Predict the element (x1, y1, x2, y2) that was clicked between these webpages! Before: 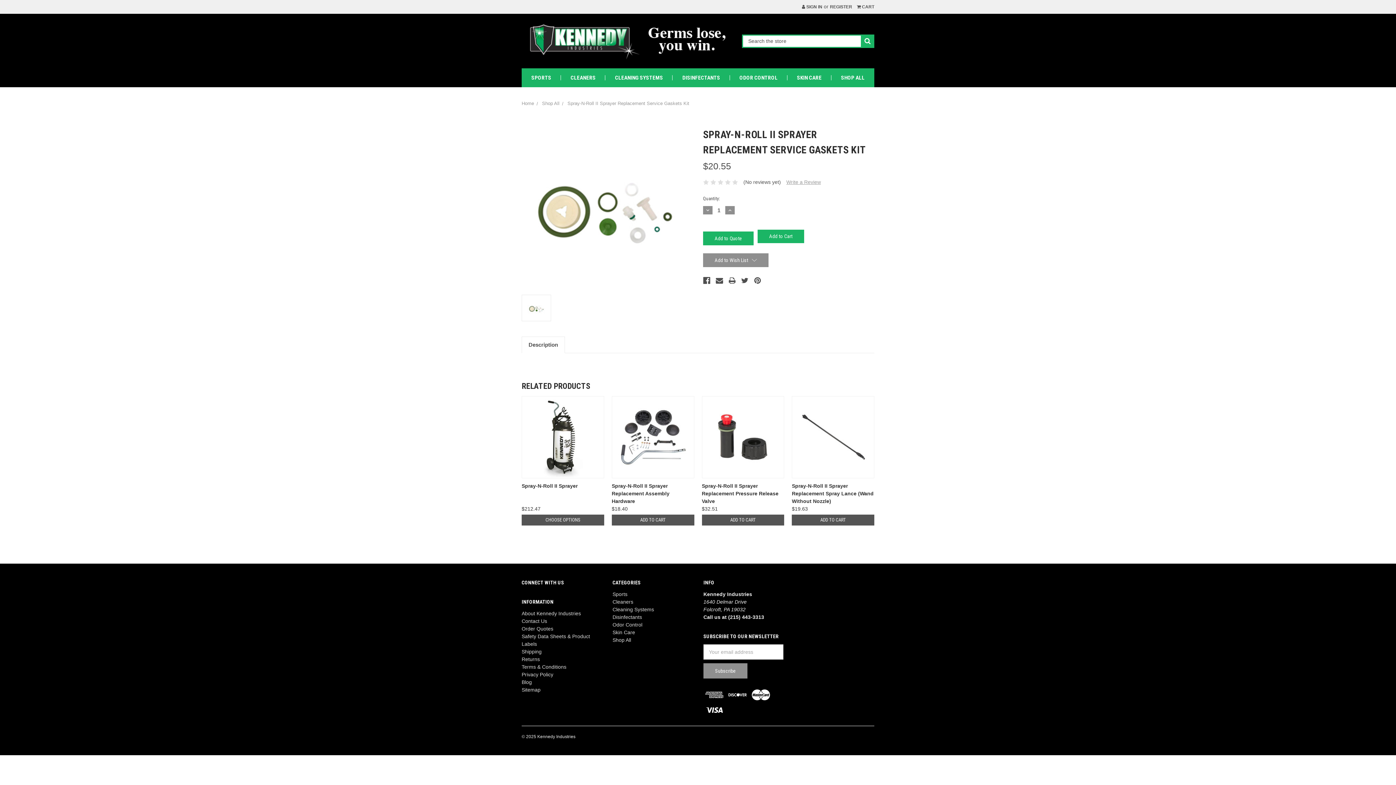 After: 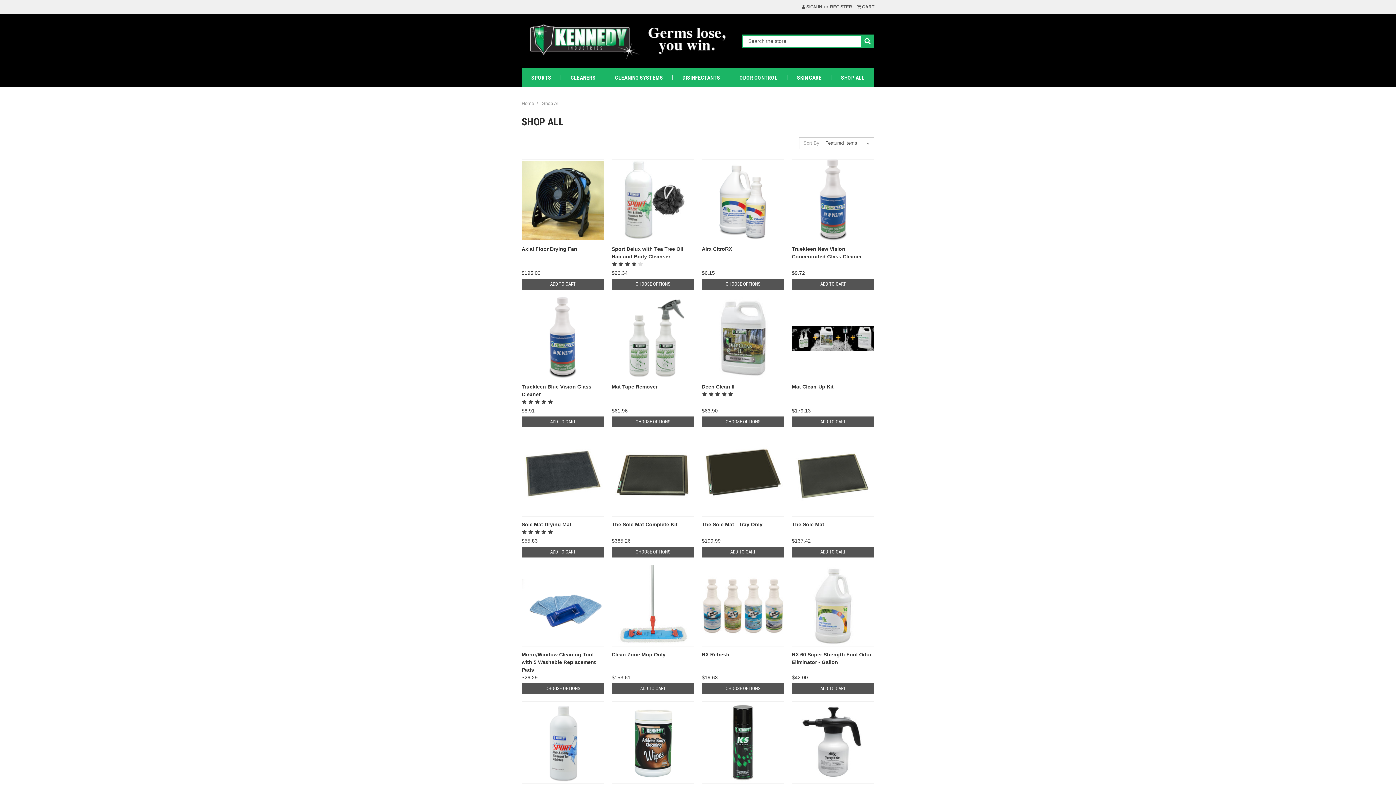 Action: label: SHOP ALL bbox: (831, 68, 874, 87)